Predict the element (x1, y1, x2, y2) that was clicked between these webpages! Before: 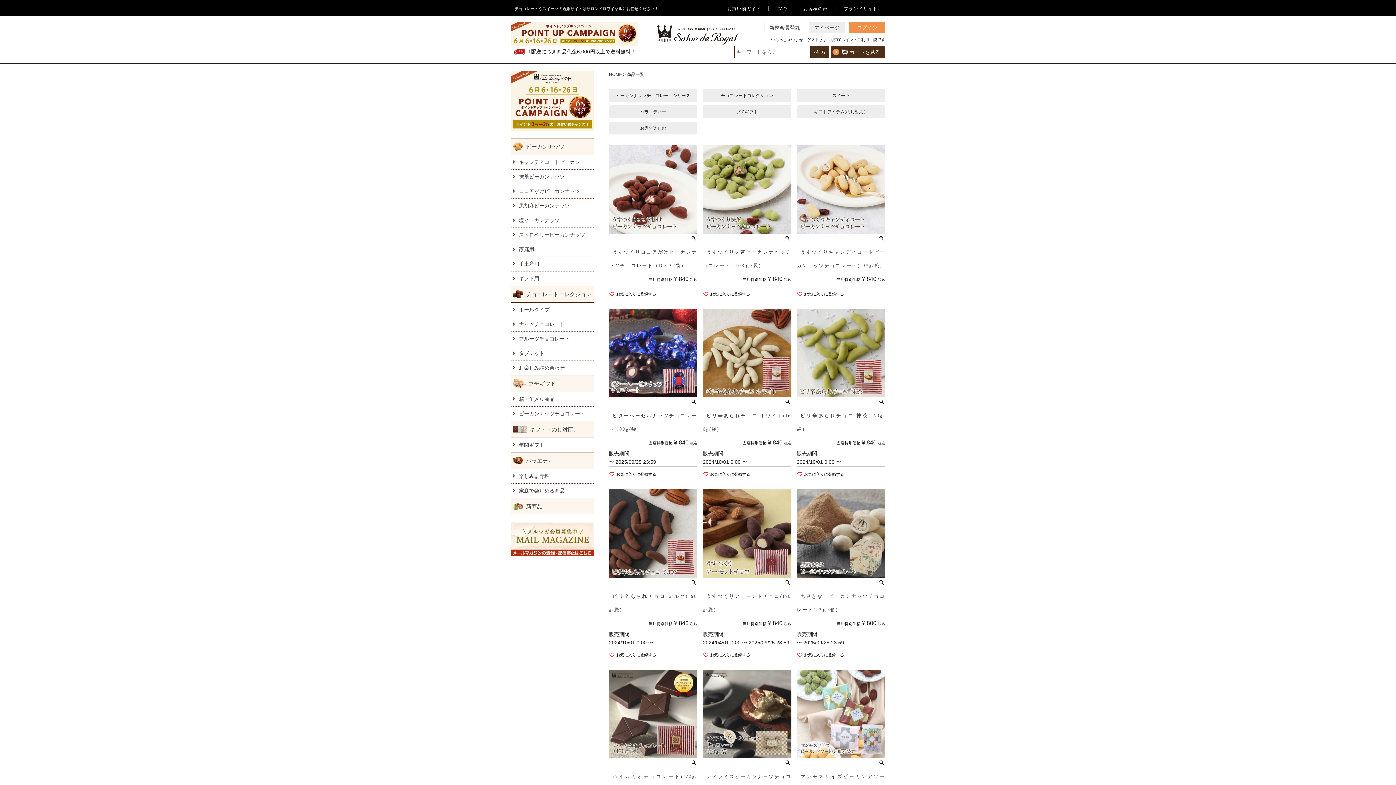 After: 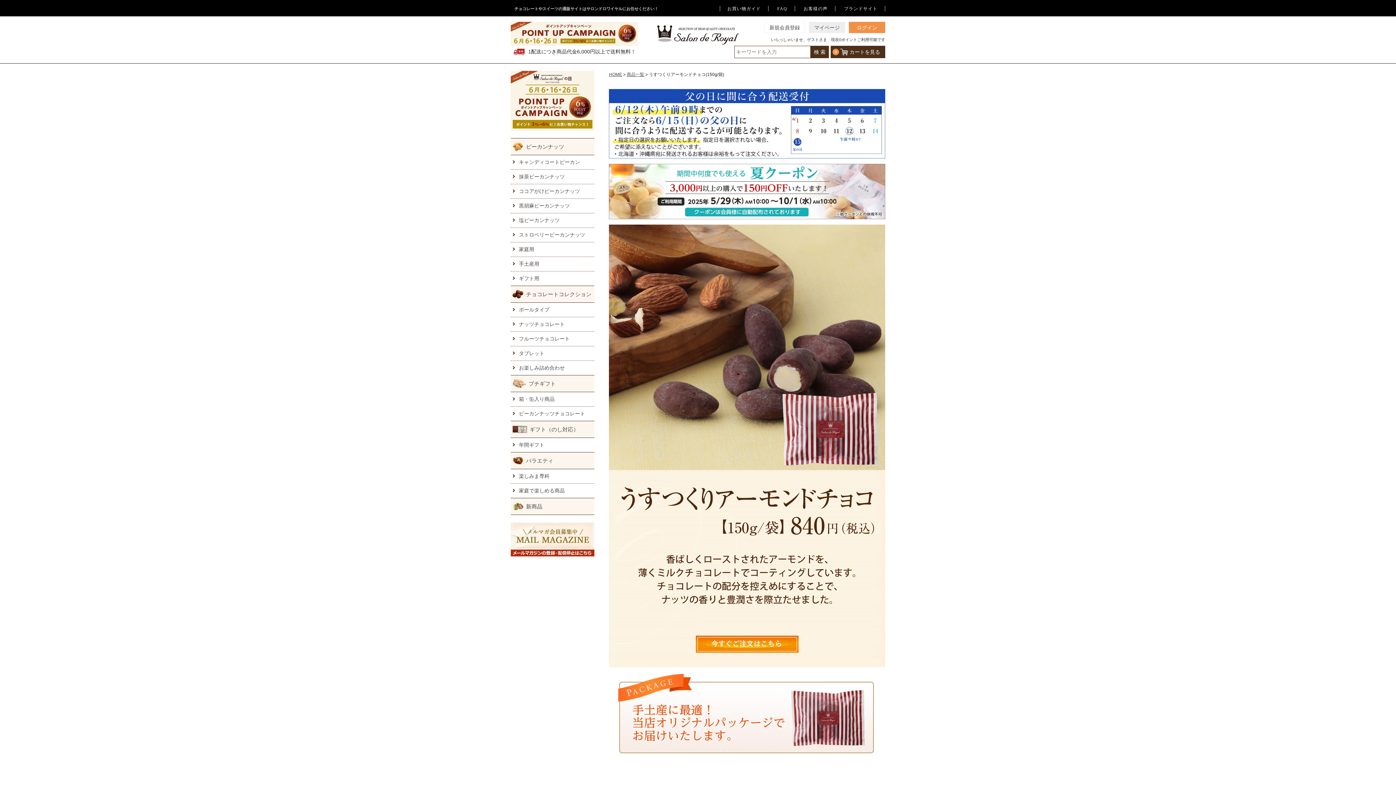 Action: bbox: (703, 489, 791, 578)